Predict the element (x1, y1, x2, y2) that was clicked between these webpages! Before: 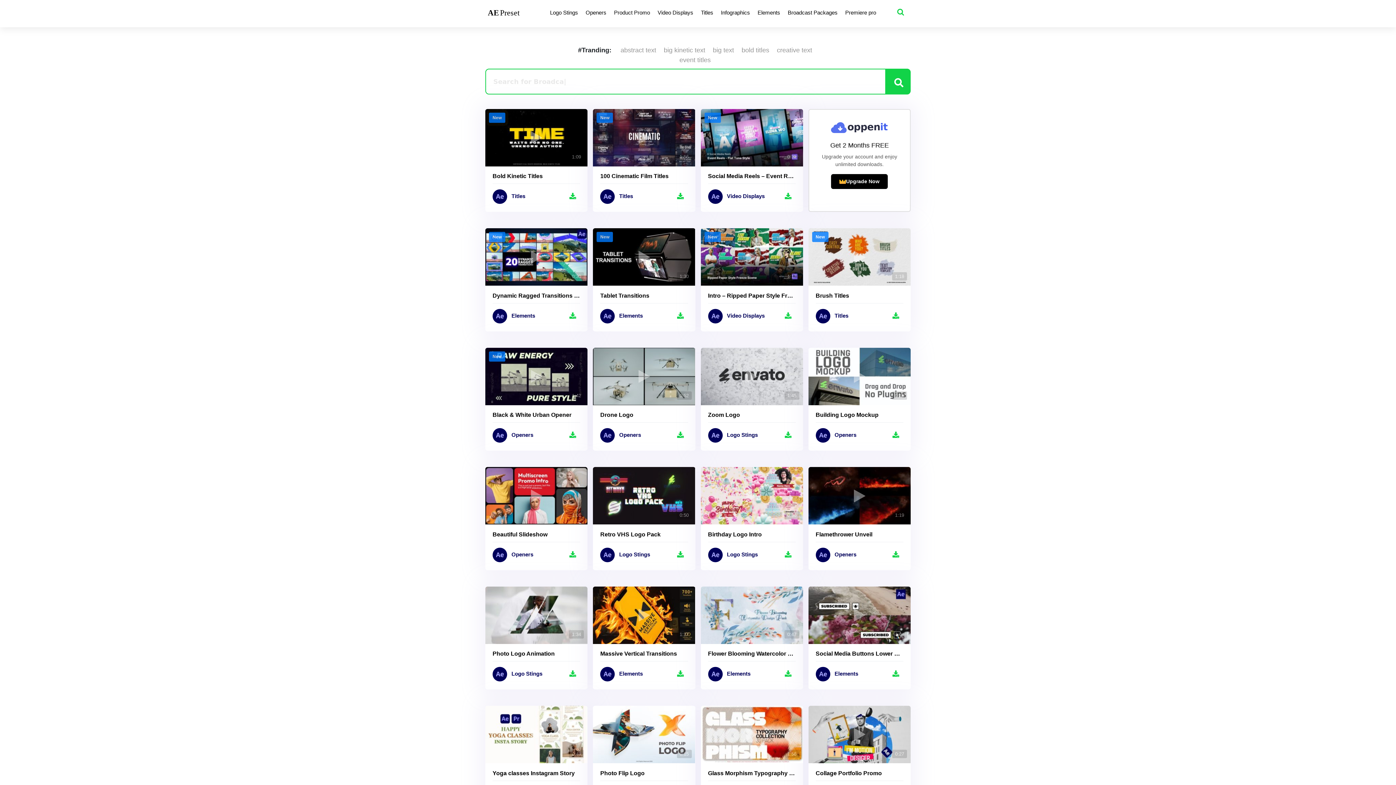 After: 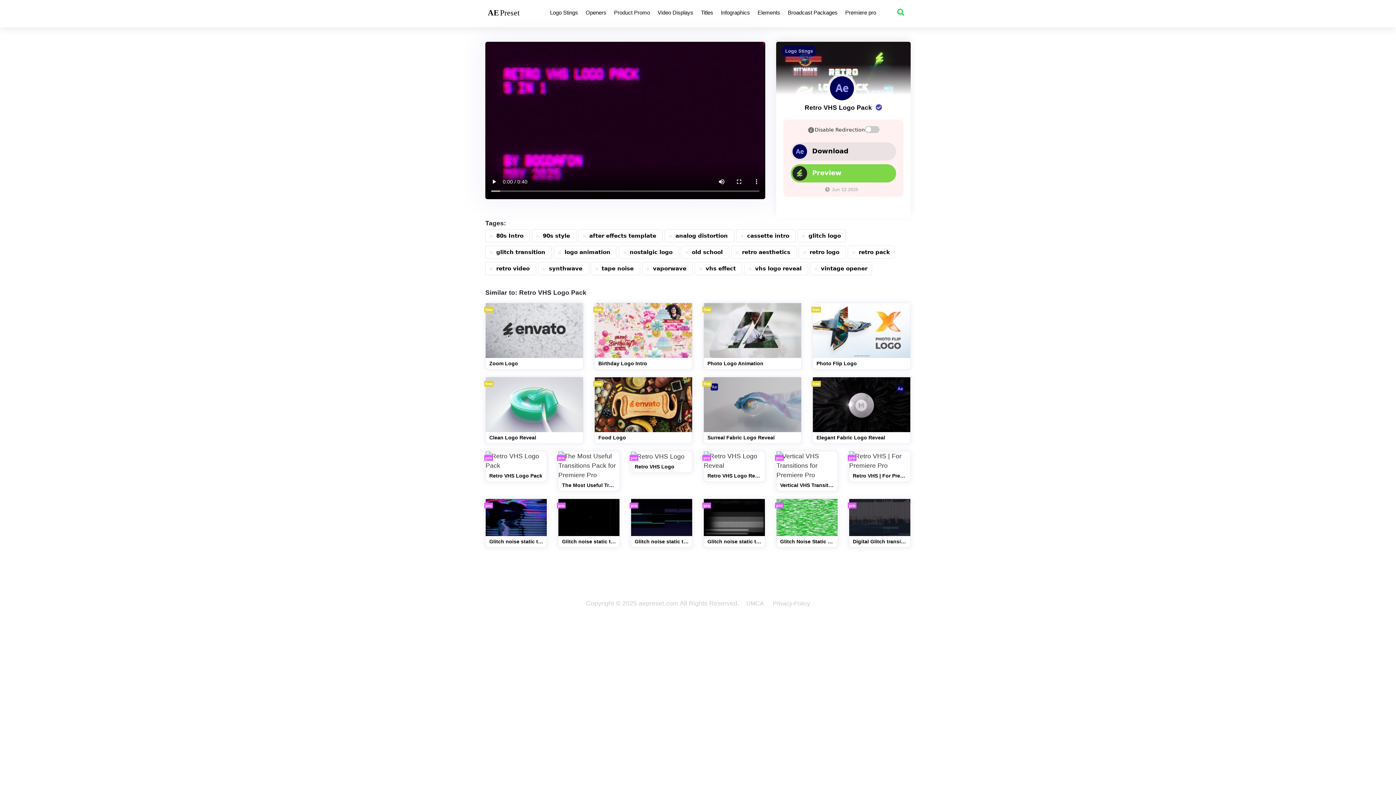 Action: bbox: (673, 548, 688, 562)